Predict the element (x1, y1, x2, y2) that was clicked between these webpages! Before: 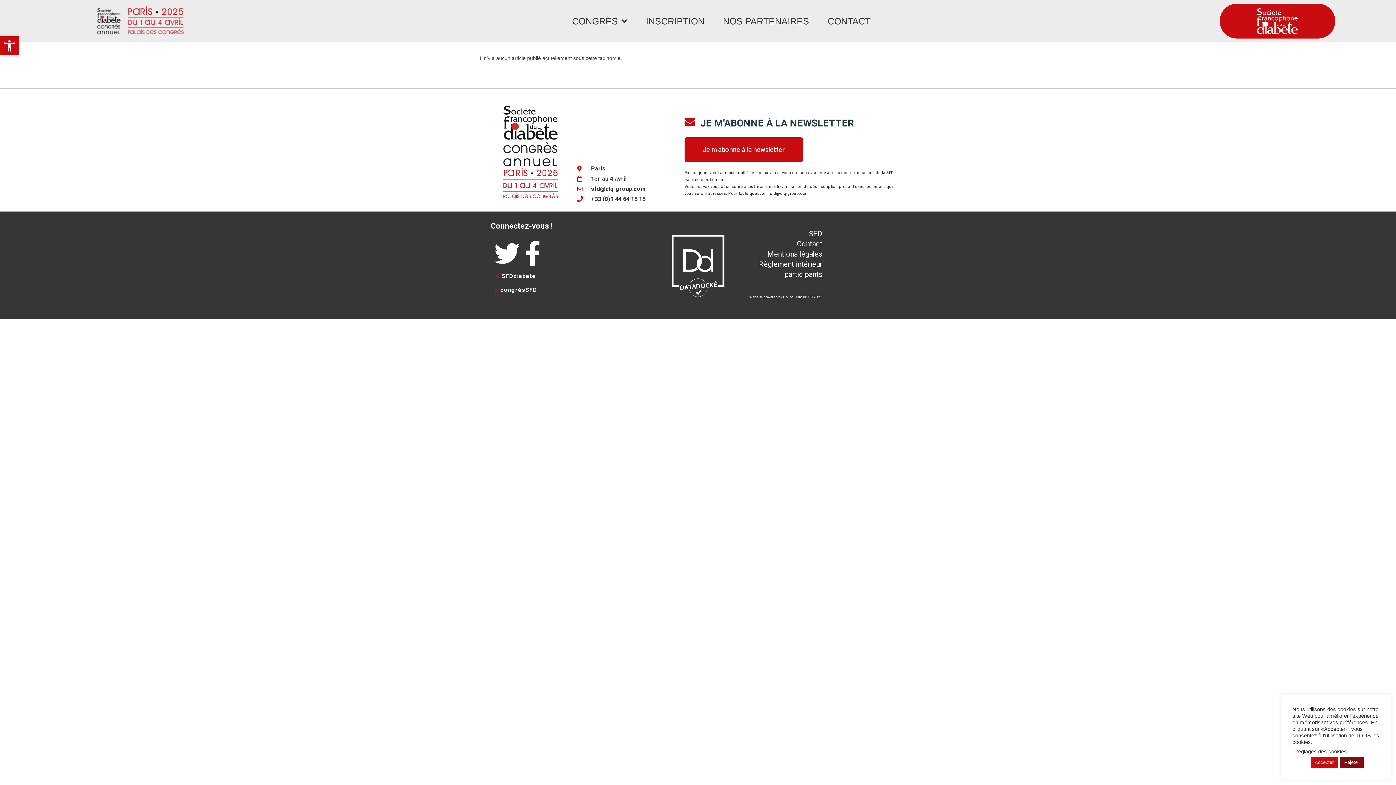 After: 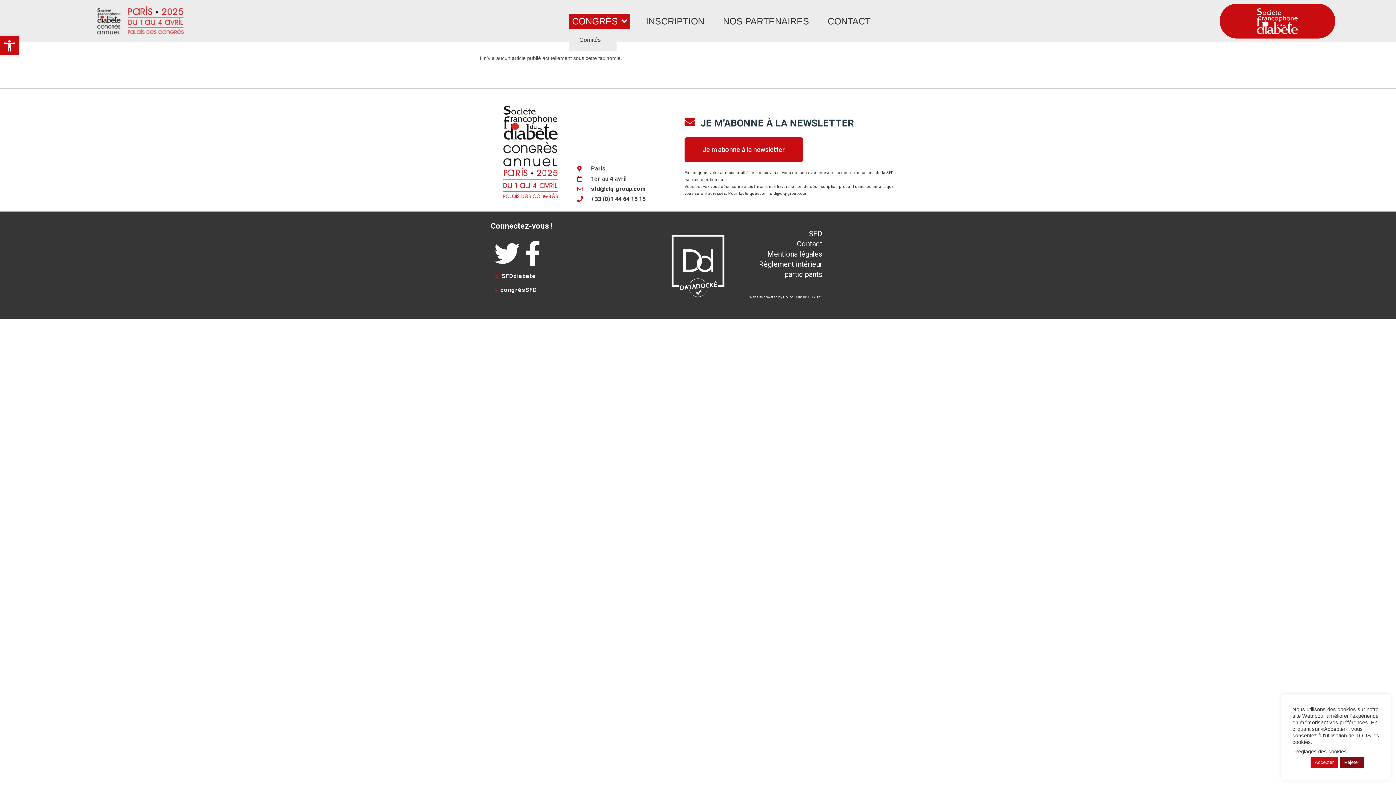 Action: bbox: (569, 13, 630, 28) label: CONGRÈS